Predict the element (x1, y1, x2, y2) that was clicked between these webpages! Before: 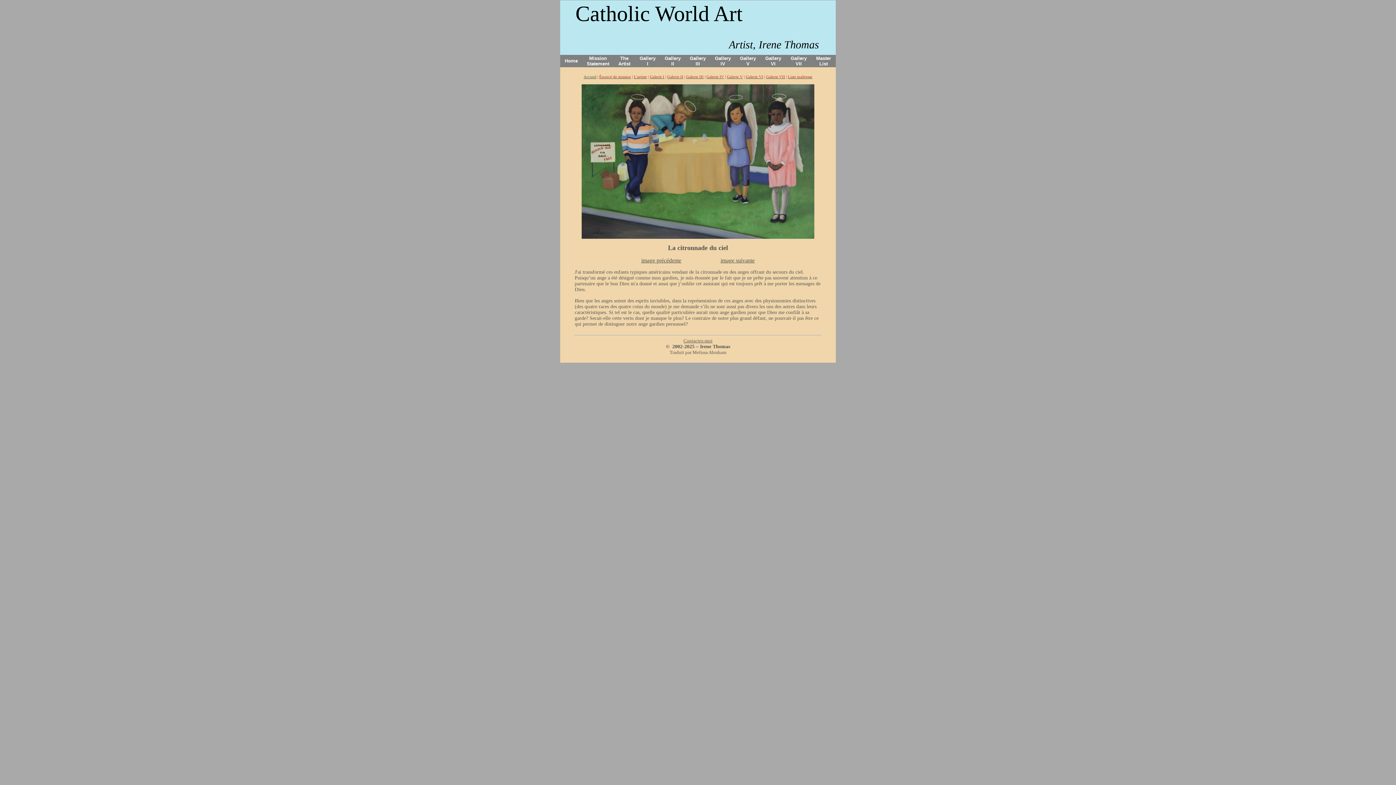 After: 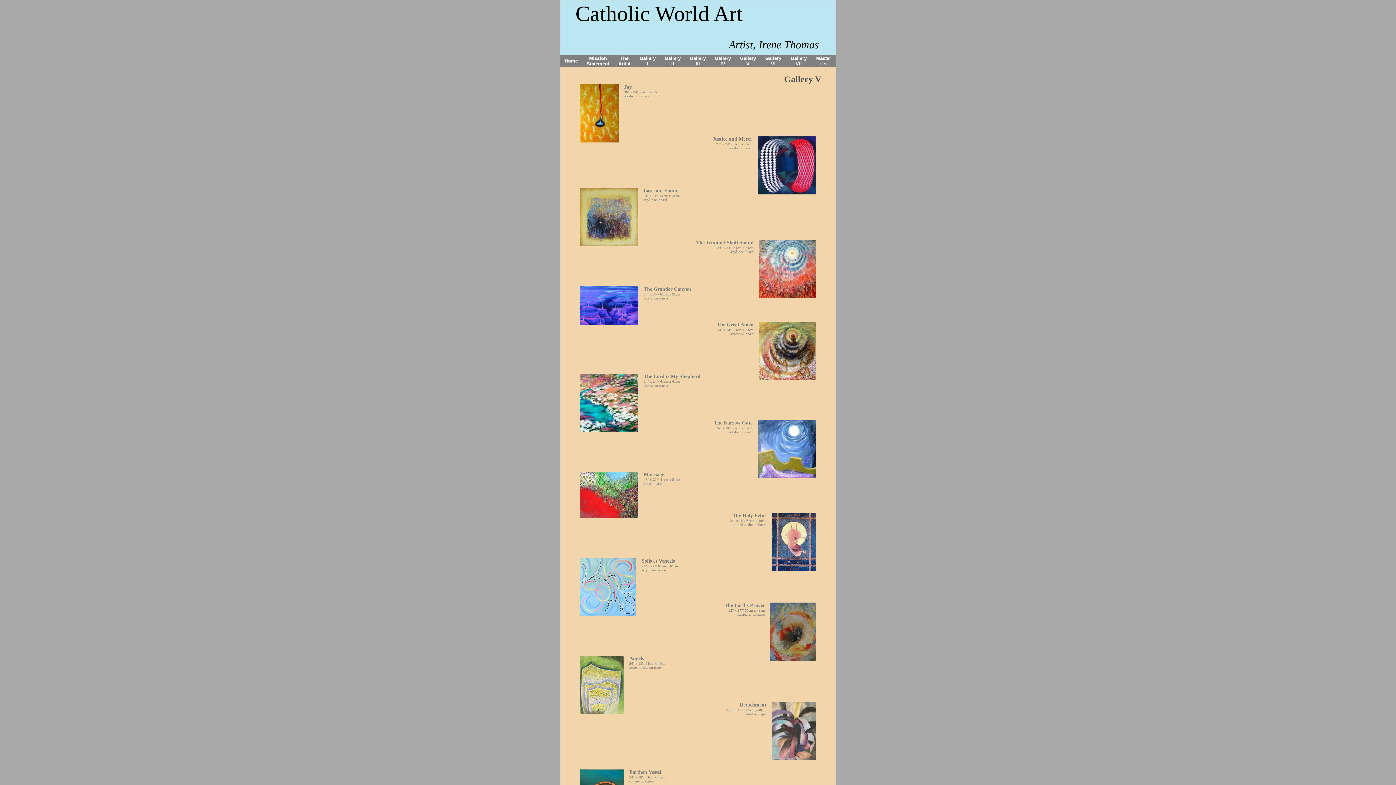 Action: label: Gallery V bbox: (740, 55, 756, 66)